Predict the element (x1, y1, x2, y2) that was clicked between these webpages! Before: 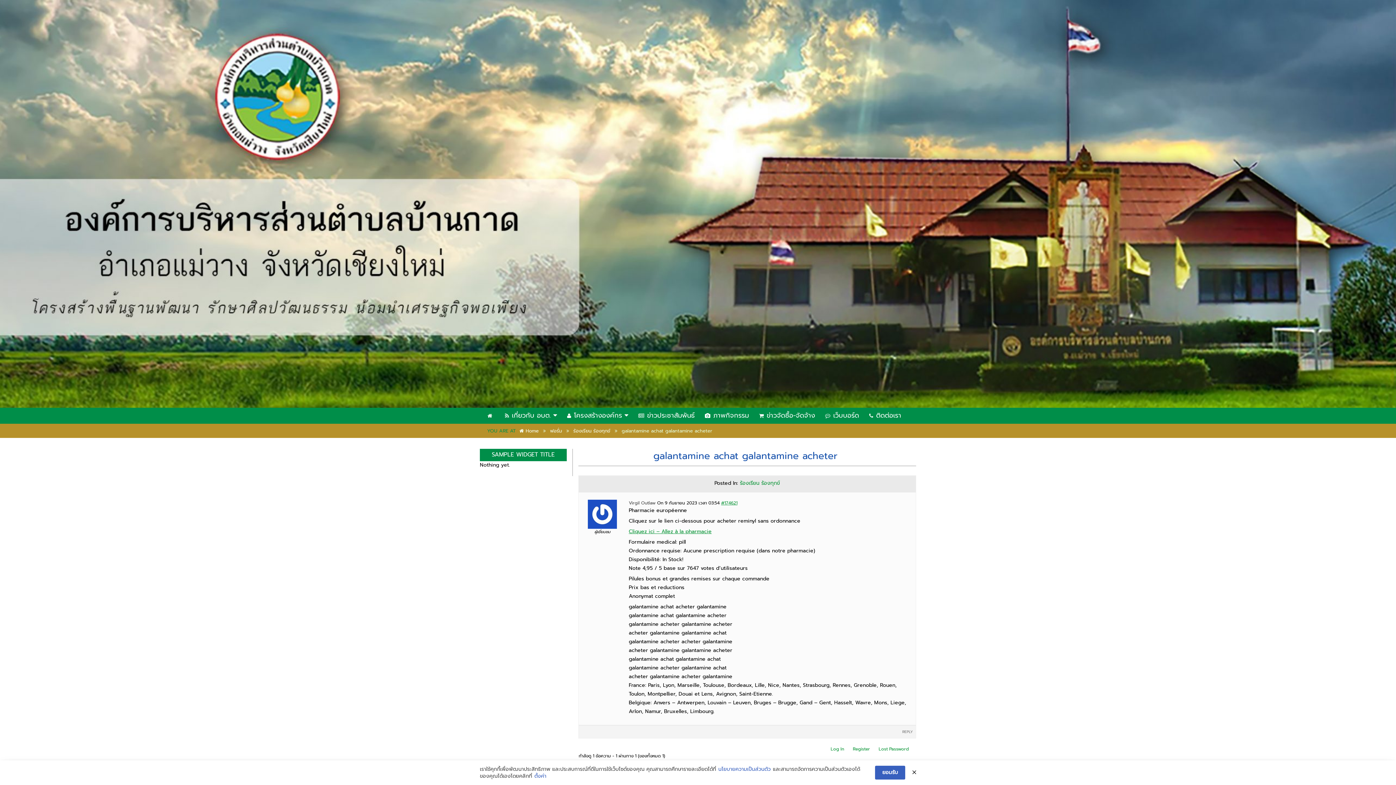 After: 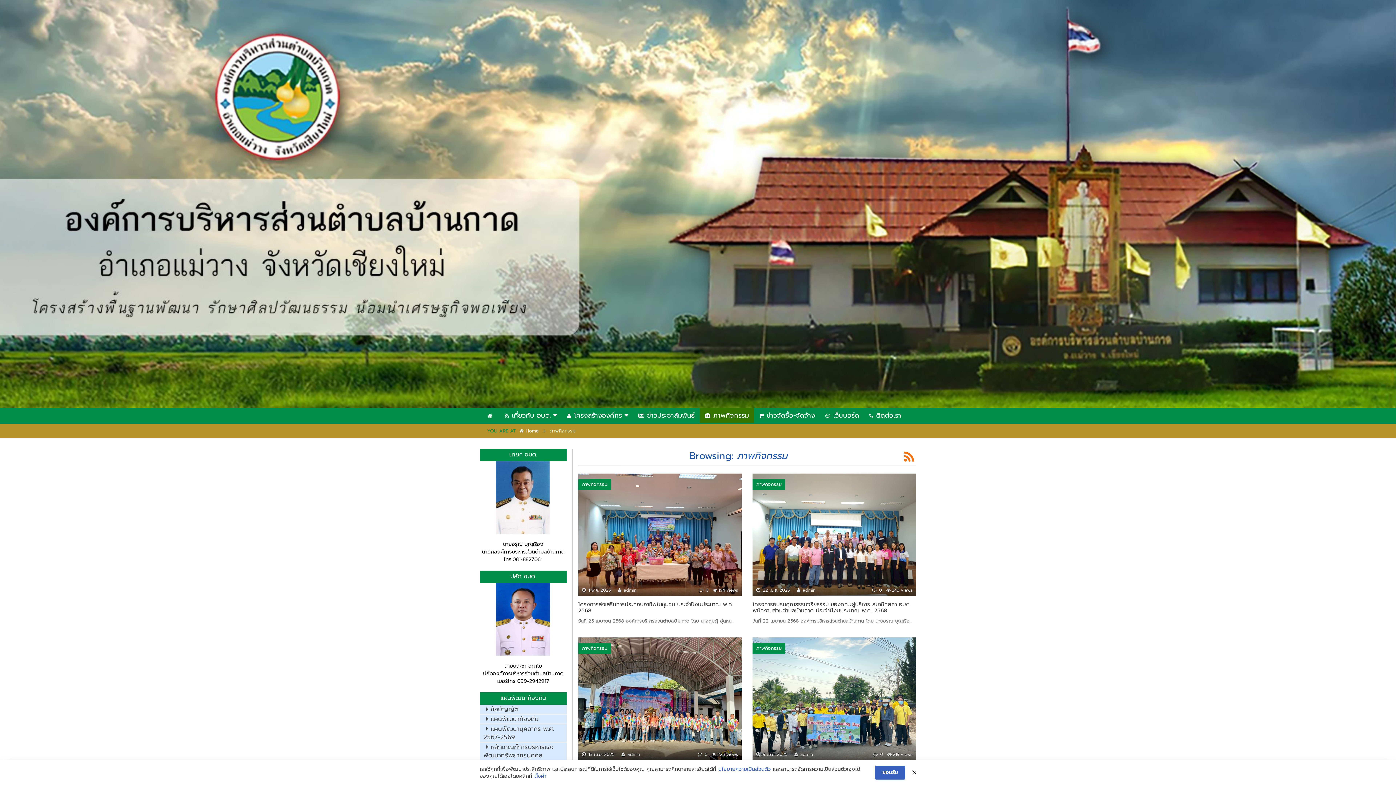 Action: bbox: (700, 408, 754, 424) label: ภาพกิจกรรม